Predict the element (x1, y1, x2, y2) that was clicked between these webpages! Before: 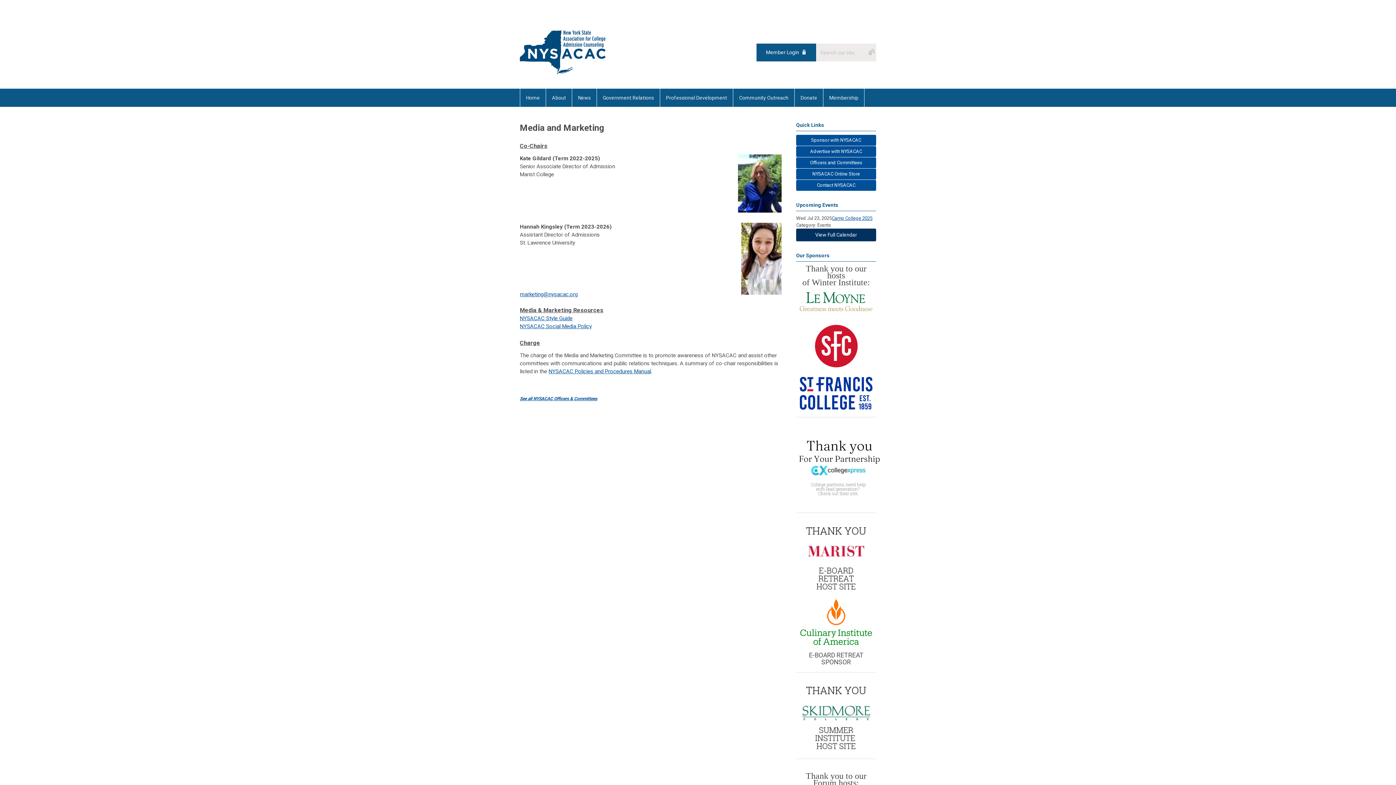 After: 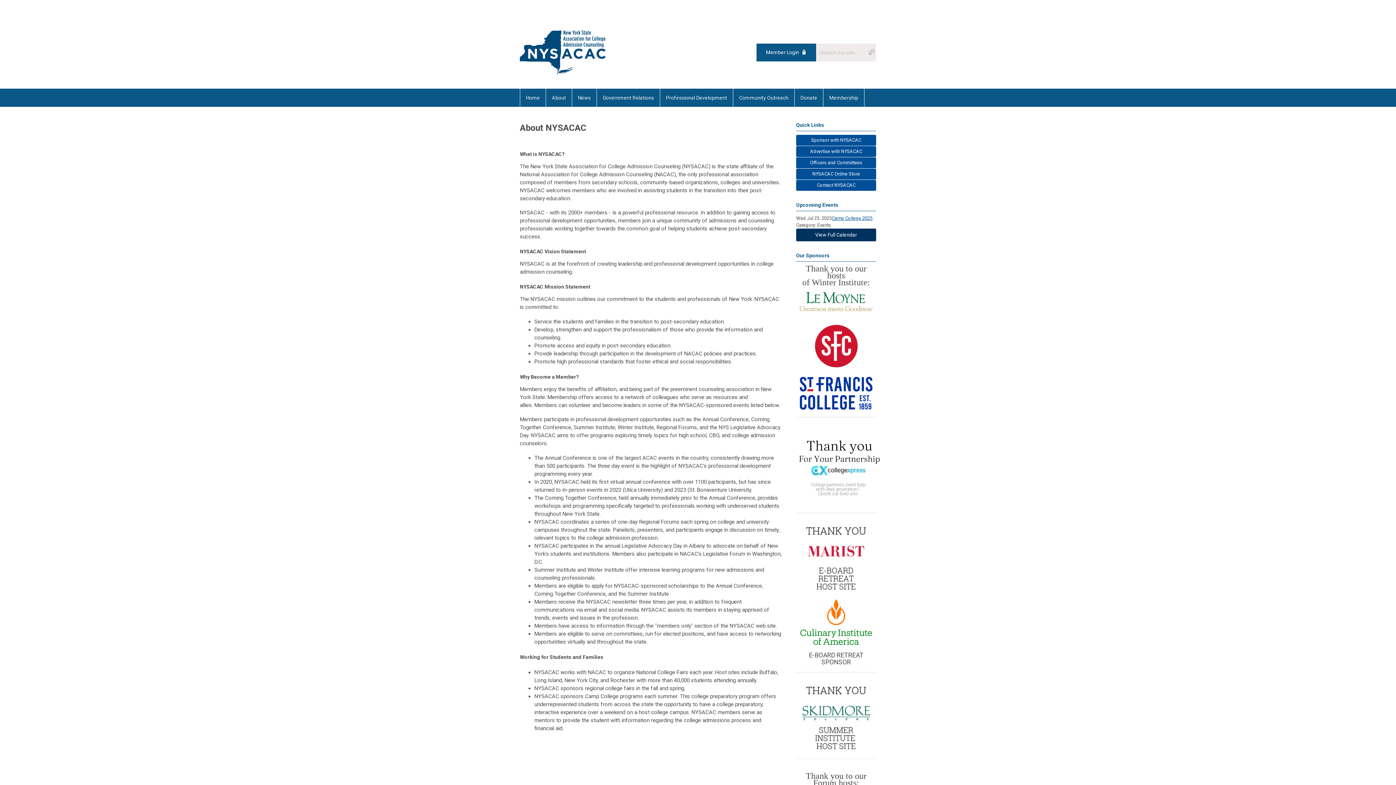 Action: label: About bbox: (546, 88, 572, 106)